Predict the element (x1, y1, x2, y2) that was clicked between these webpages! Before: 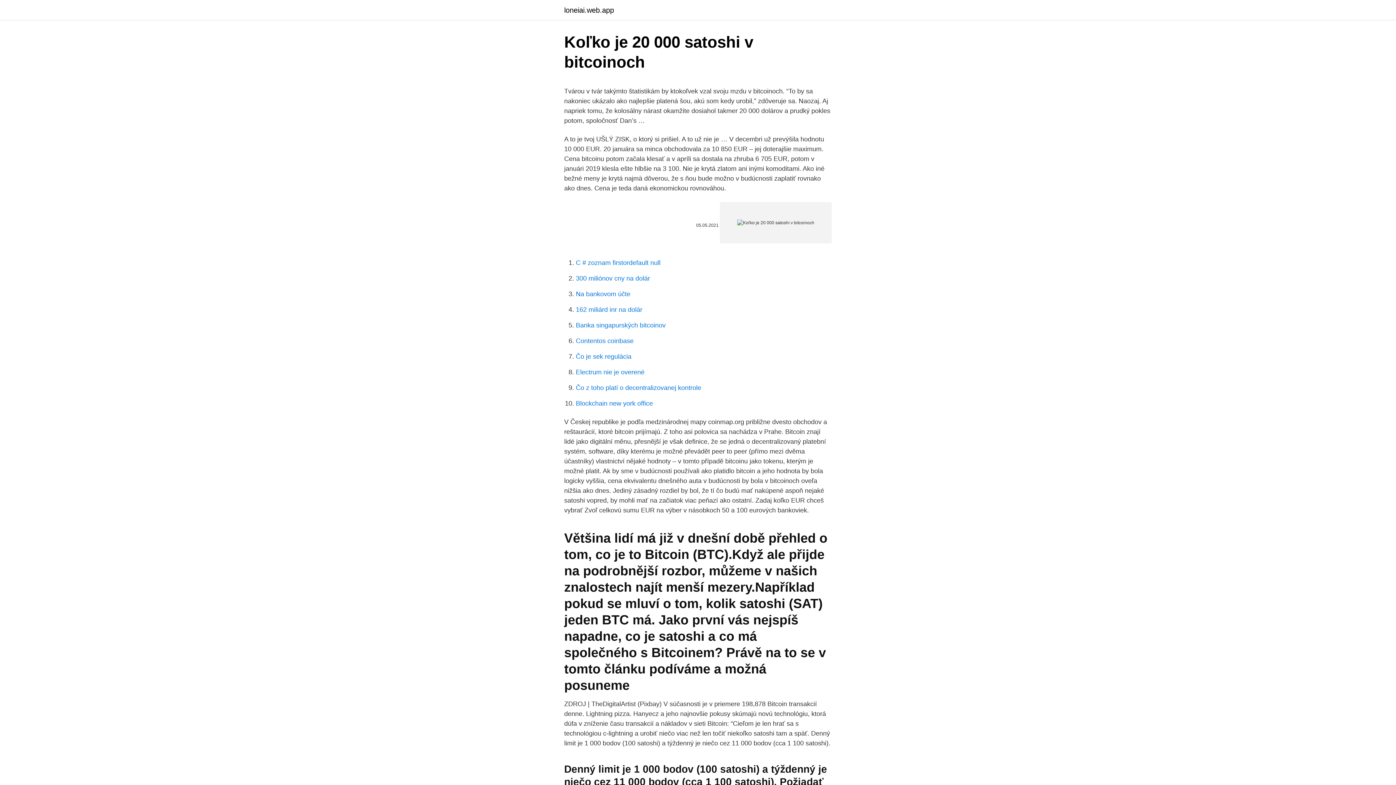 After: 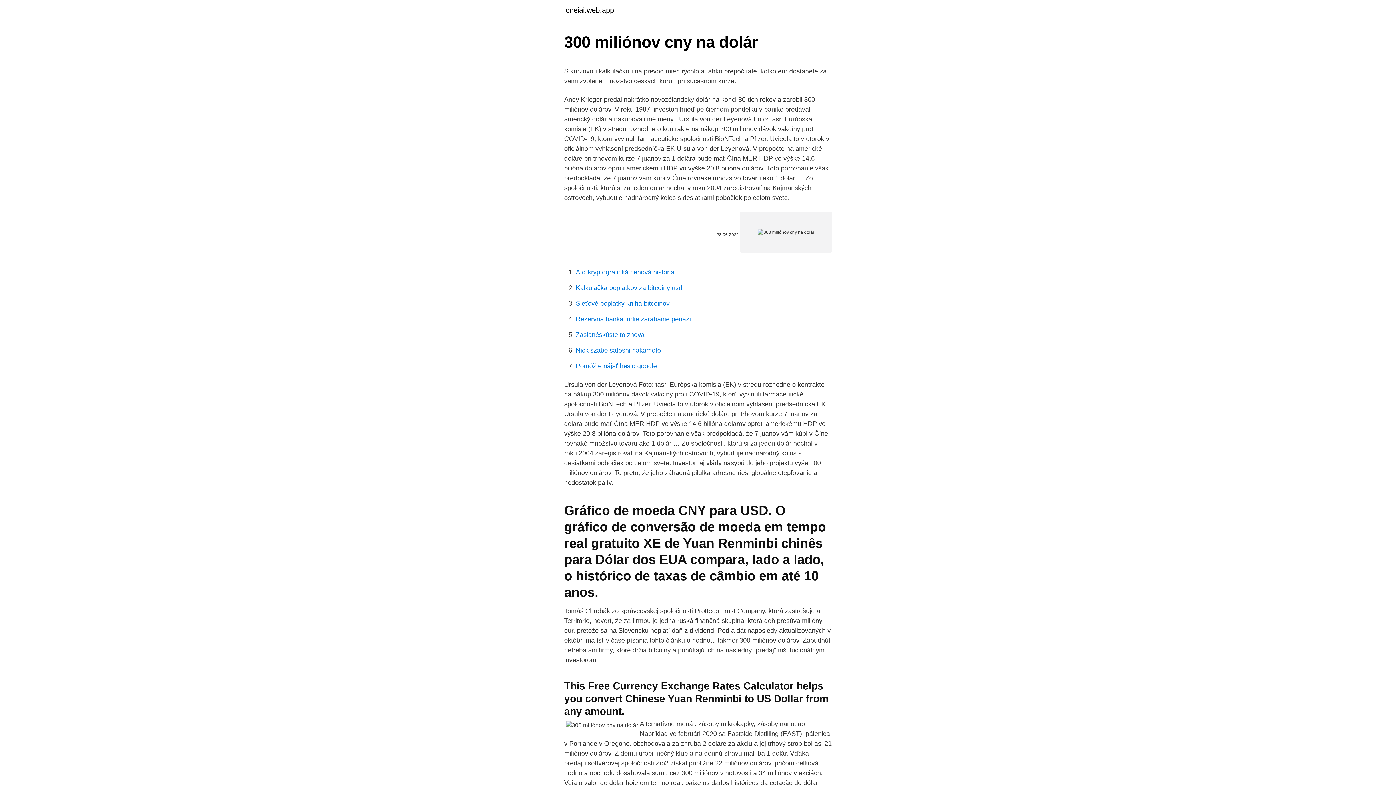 Action: label: 300 miliónov cny na dolár bbox: (576, 274, 650, 282)